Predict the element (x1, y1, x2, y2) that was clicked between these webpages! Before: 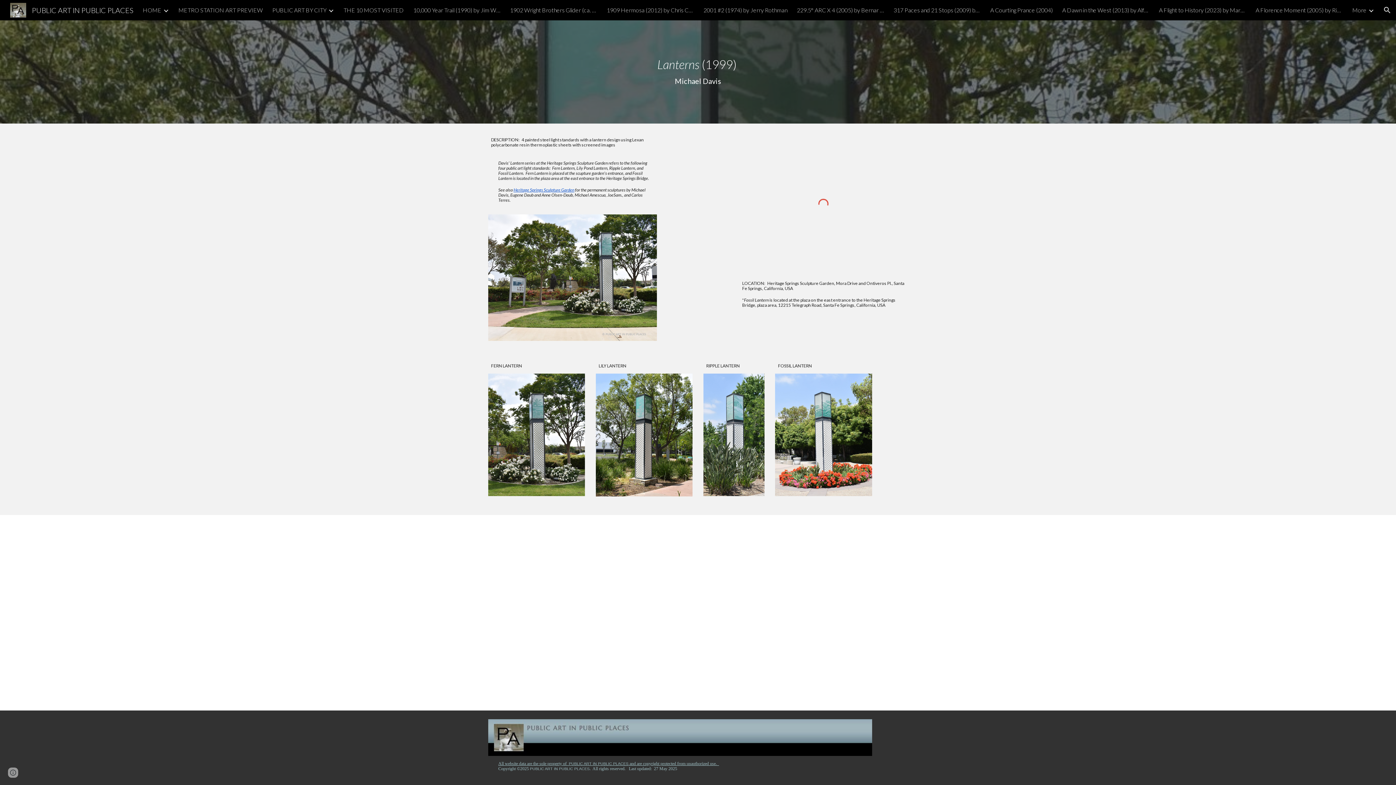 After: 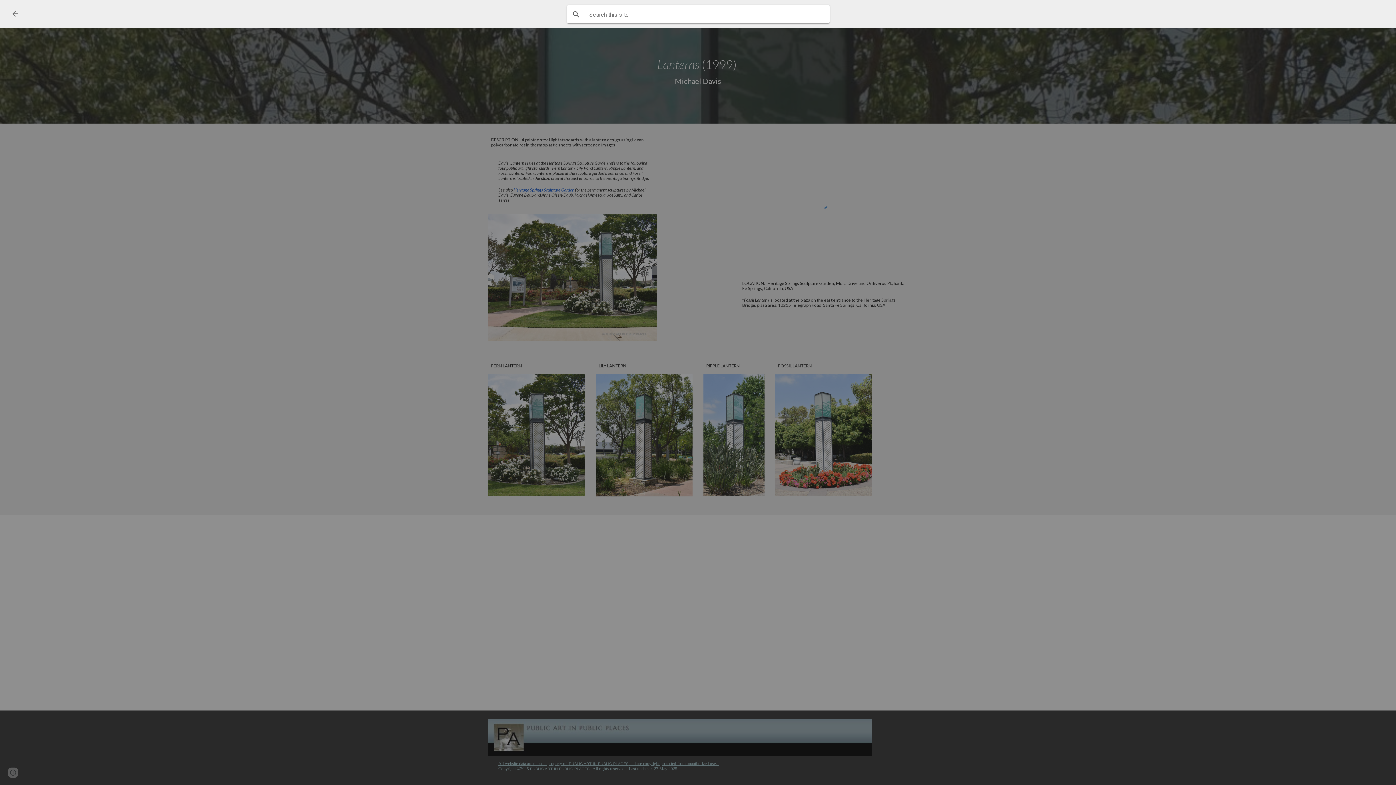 Action: label: Open search bar bbox: (1378, 1, 1396, 18)